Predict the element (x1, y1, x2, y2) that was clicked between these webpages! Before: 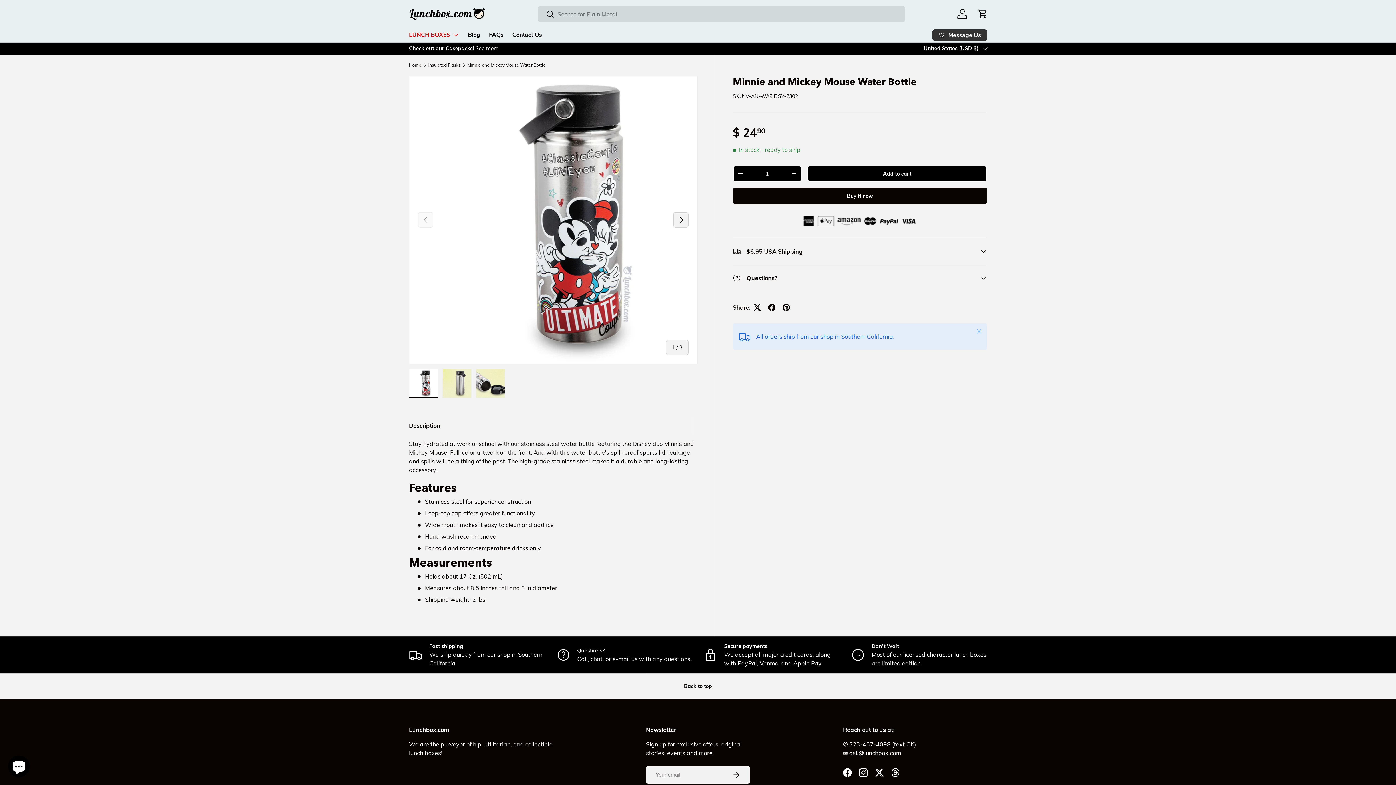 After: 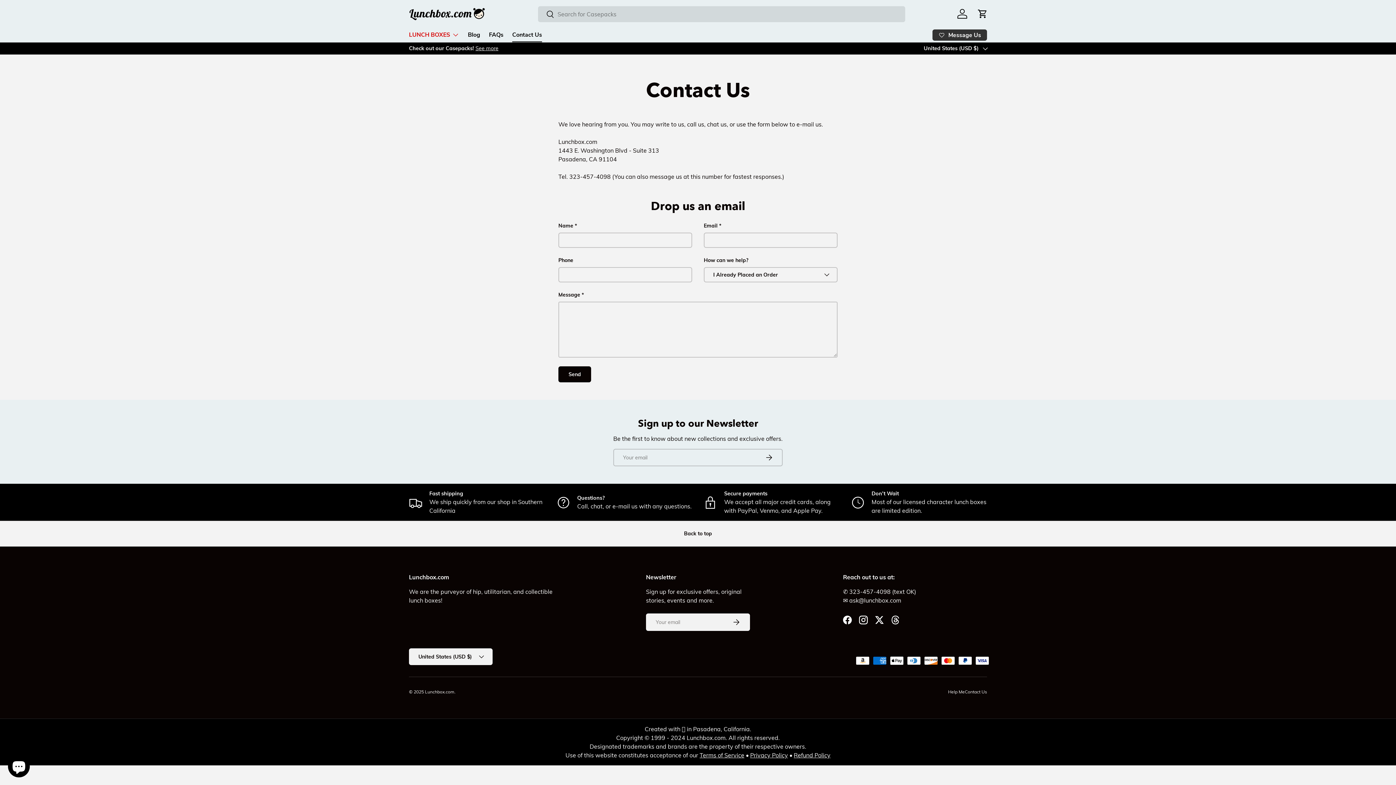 Action: label: Contact Us bbox: (512, 28, 542, 42)